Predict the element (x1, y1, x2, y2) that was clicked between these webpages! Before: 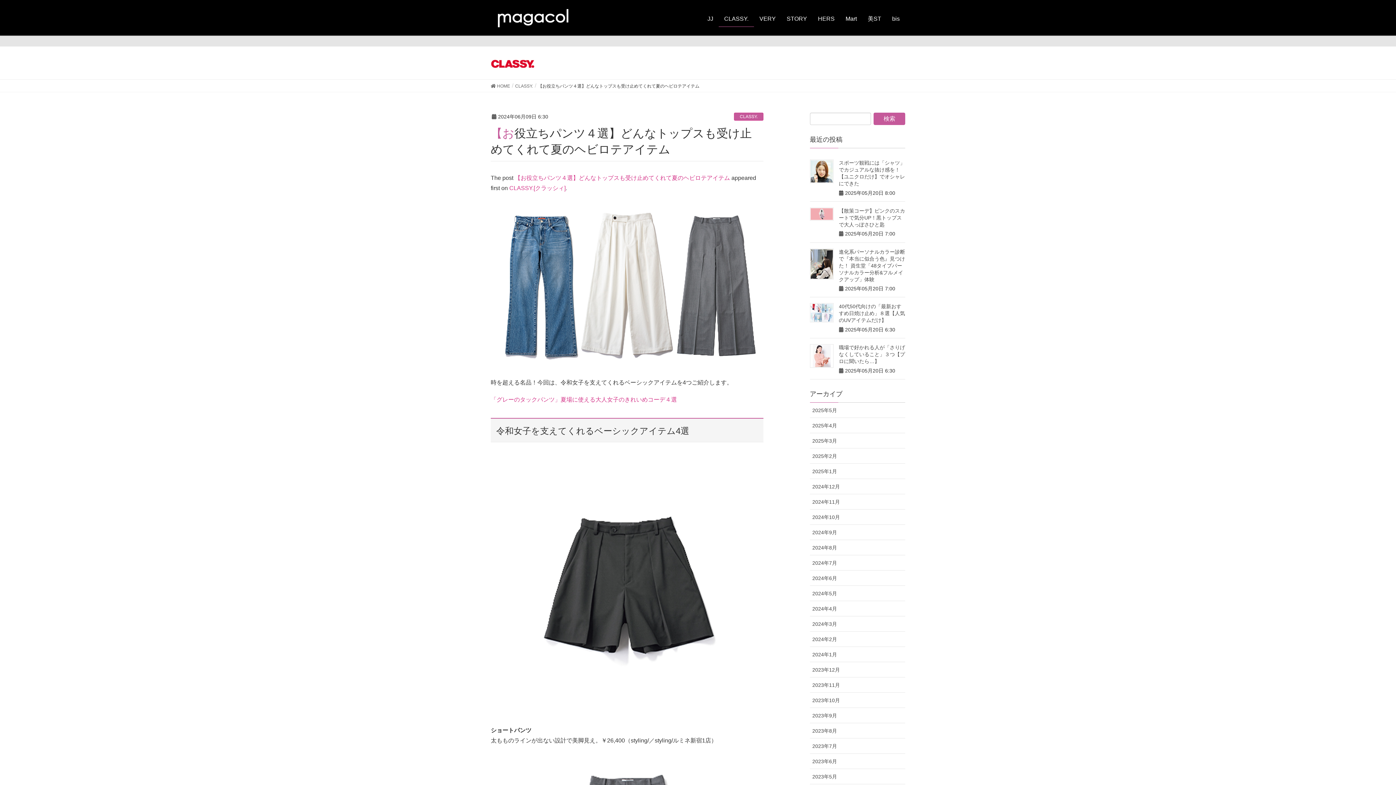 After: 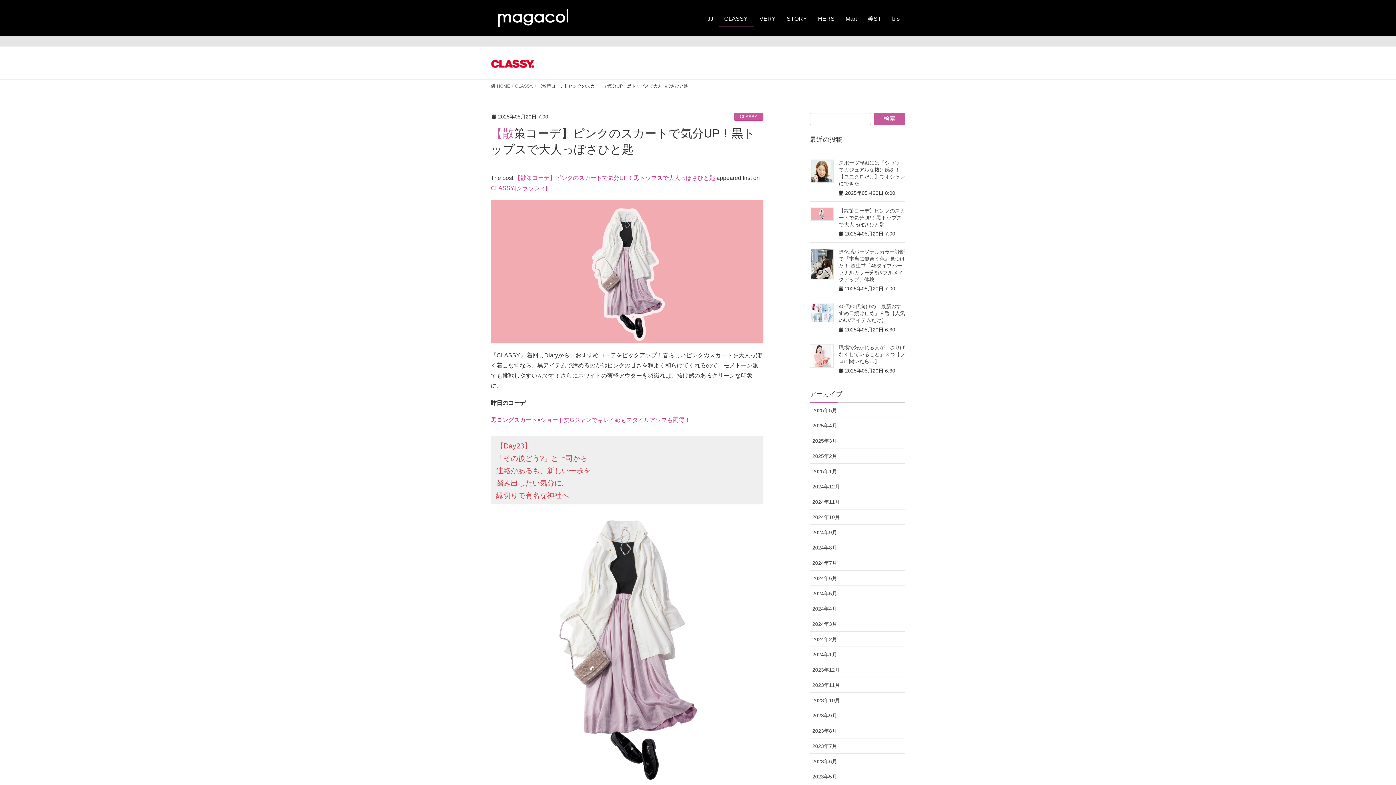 Action: bbox: (839, 207, 905, 227) label: 【散策コーデ】ピンクのスカートで気分UP！黒トップスで大人っぽさひと匙